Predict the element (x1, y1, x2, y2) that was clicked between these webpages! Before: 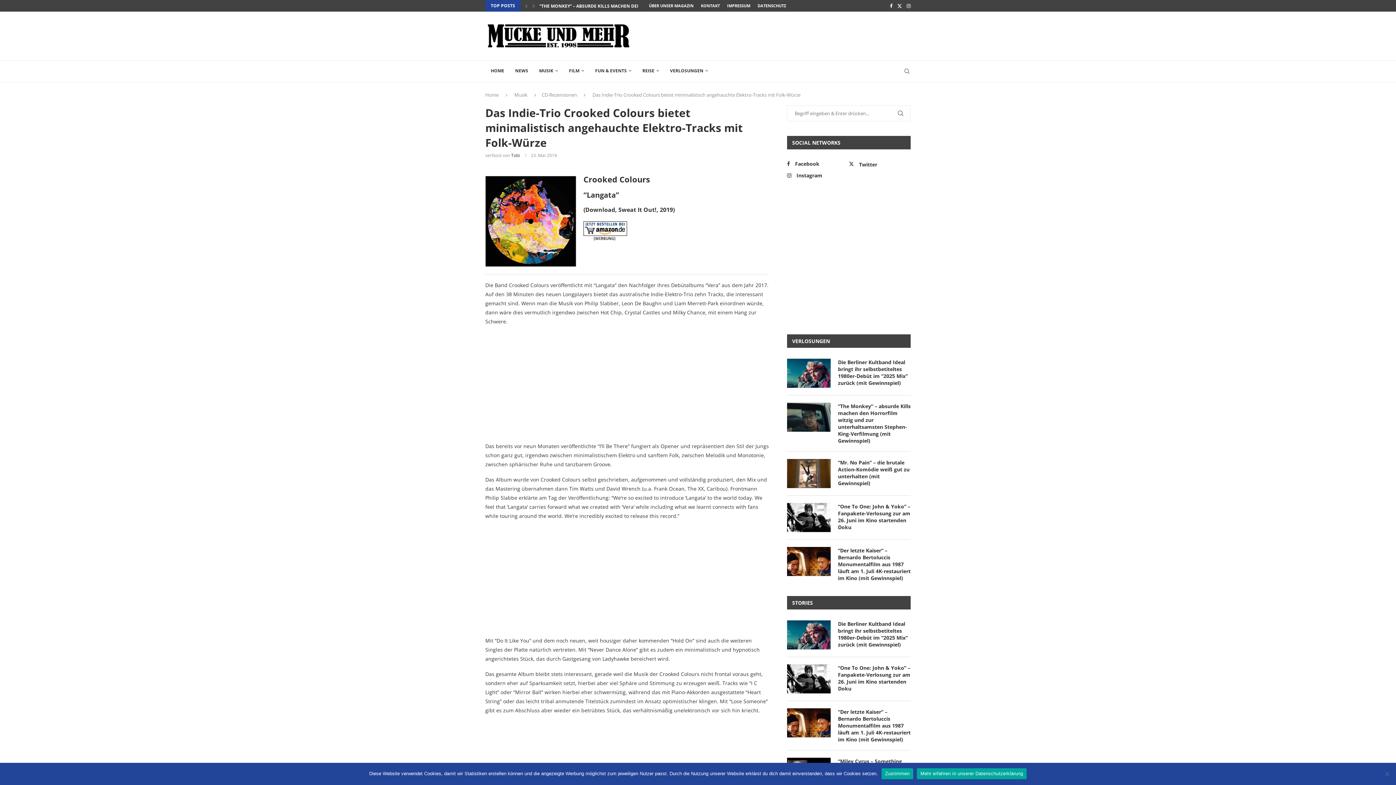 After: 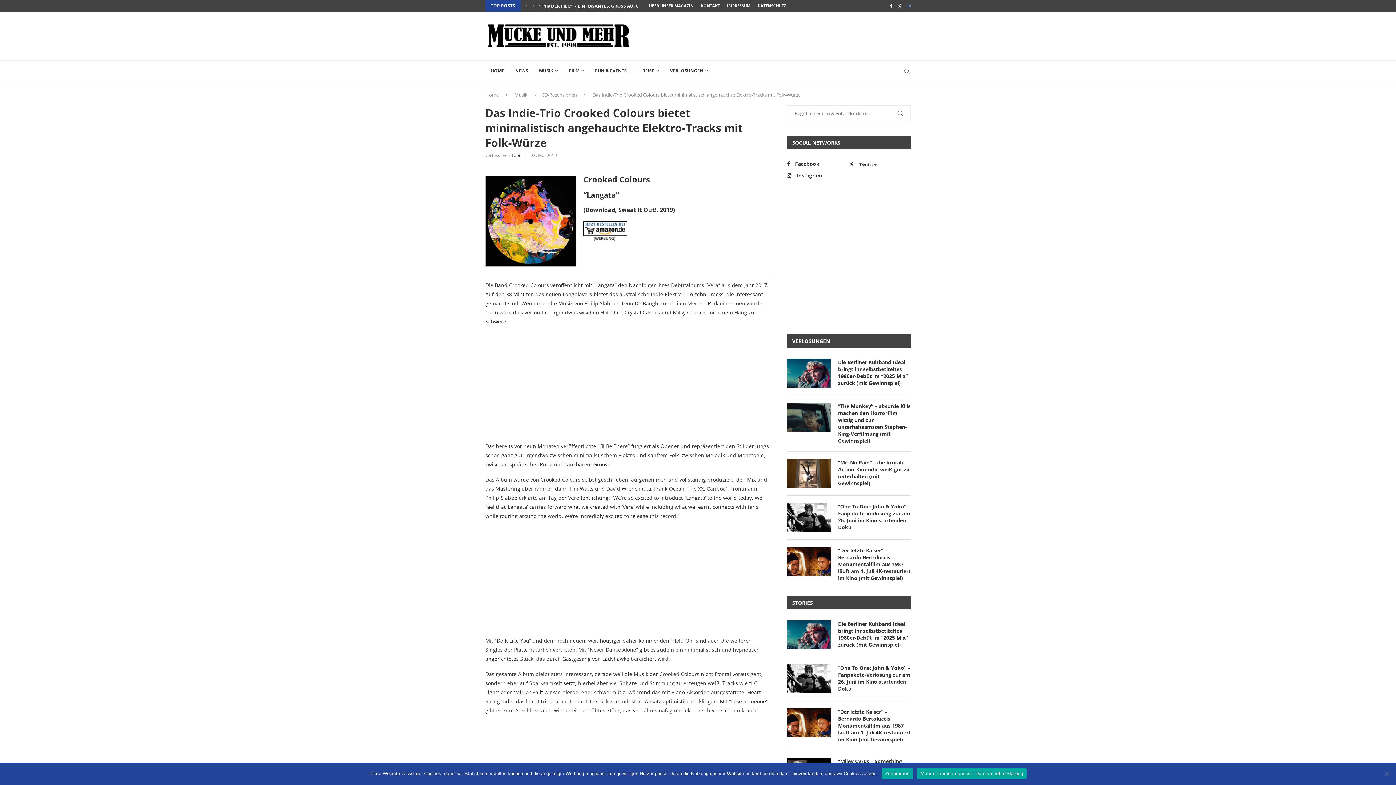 Action: bbox: (906, 0, 910, 11) label: Instagram